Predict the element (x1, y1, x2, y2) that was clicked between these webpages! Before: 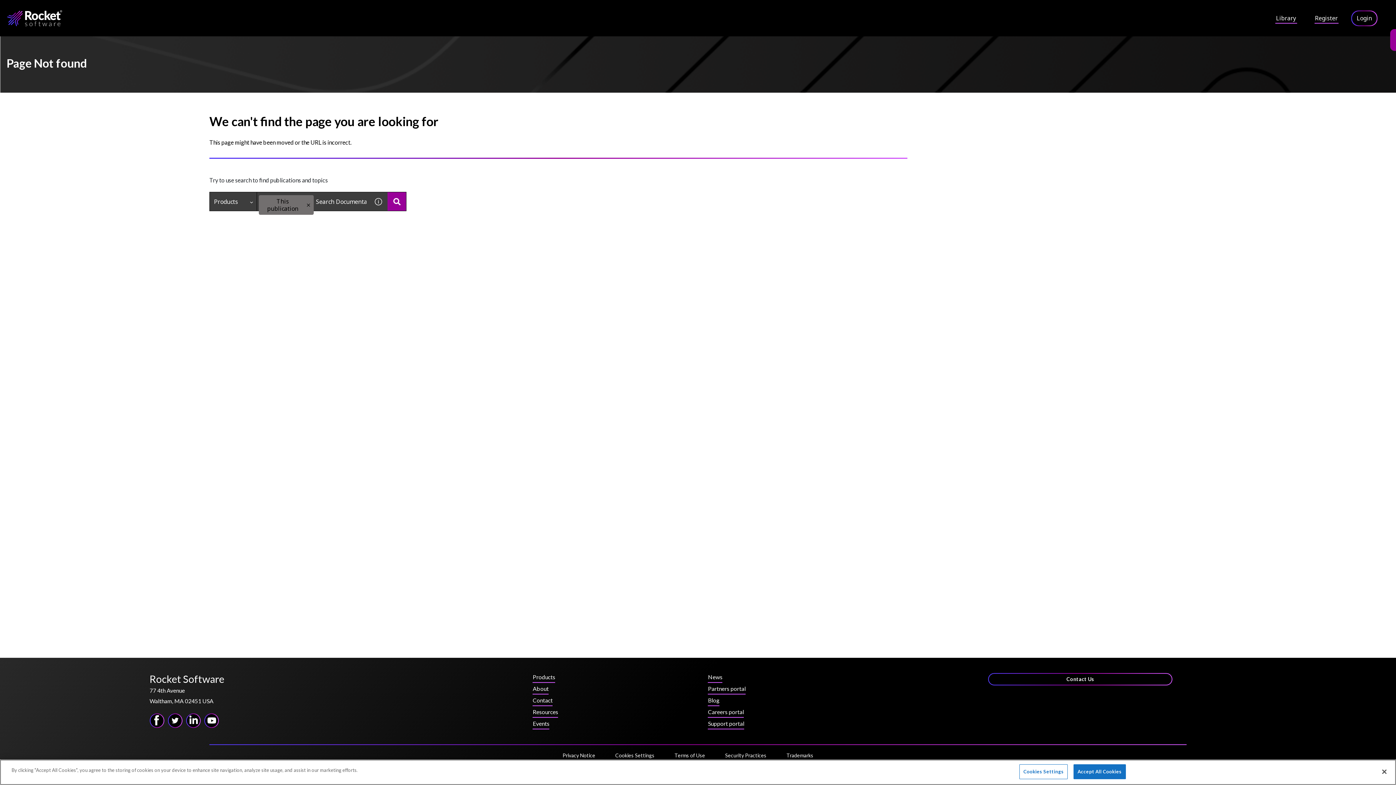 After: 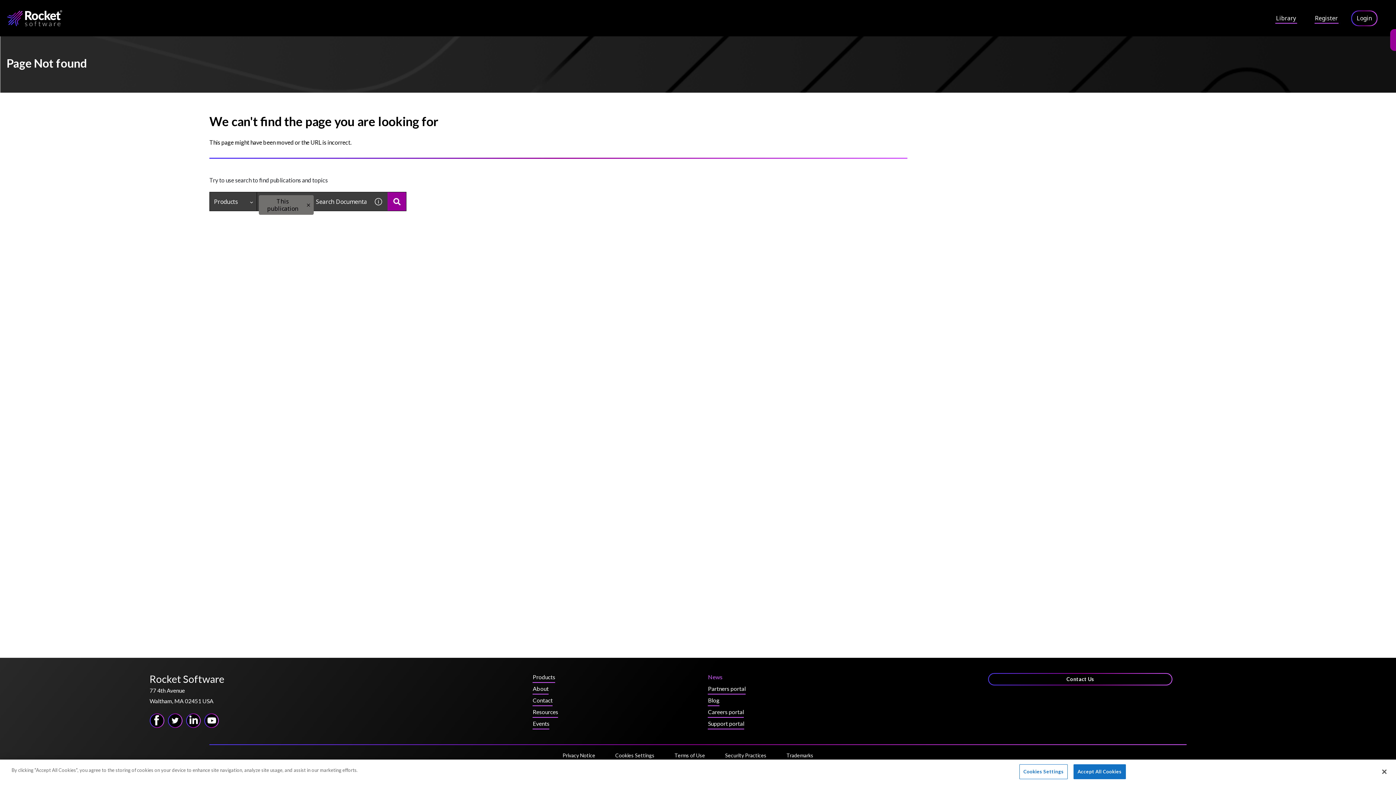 Action: bbox: (708, 673, 722, 684) label: News